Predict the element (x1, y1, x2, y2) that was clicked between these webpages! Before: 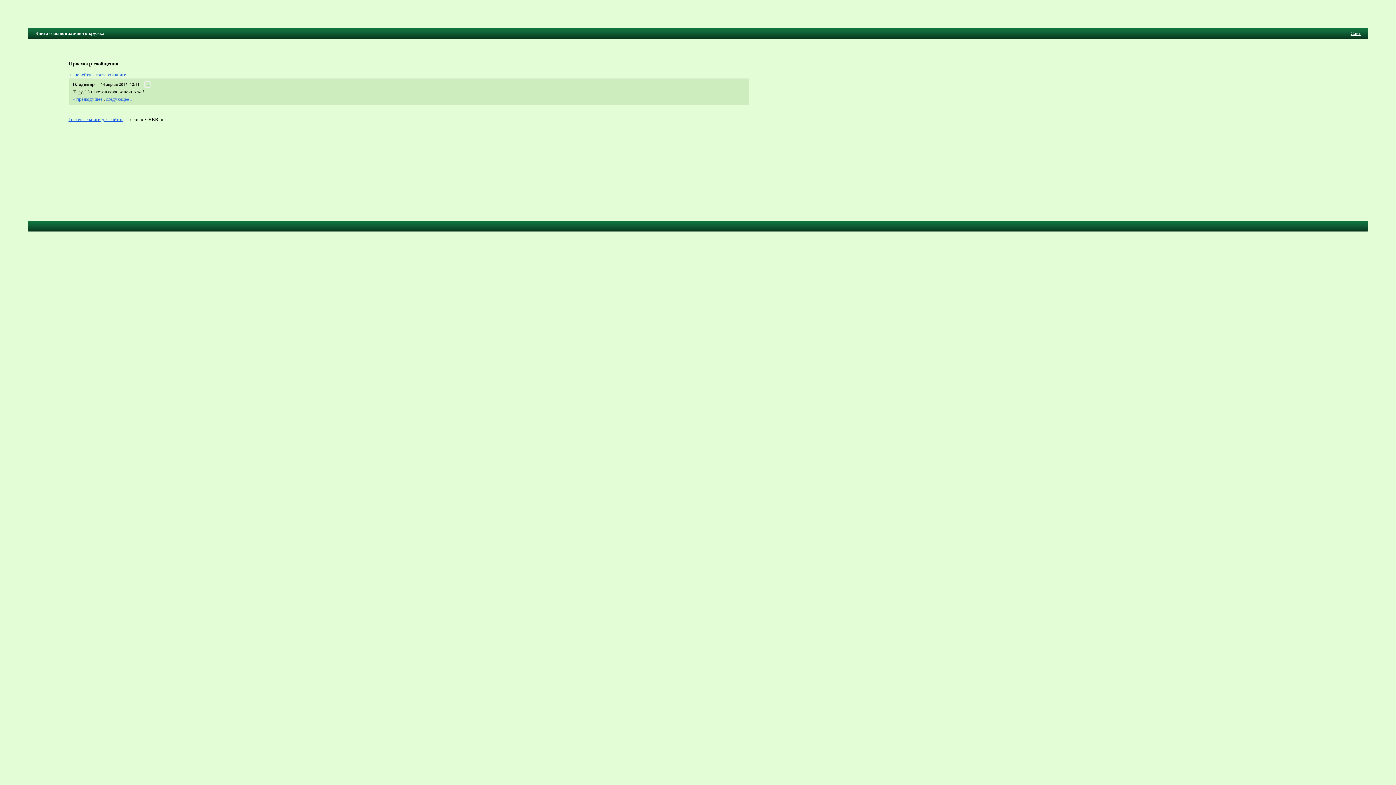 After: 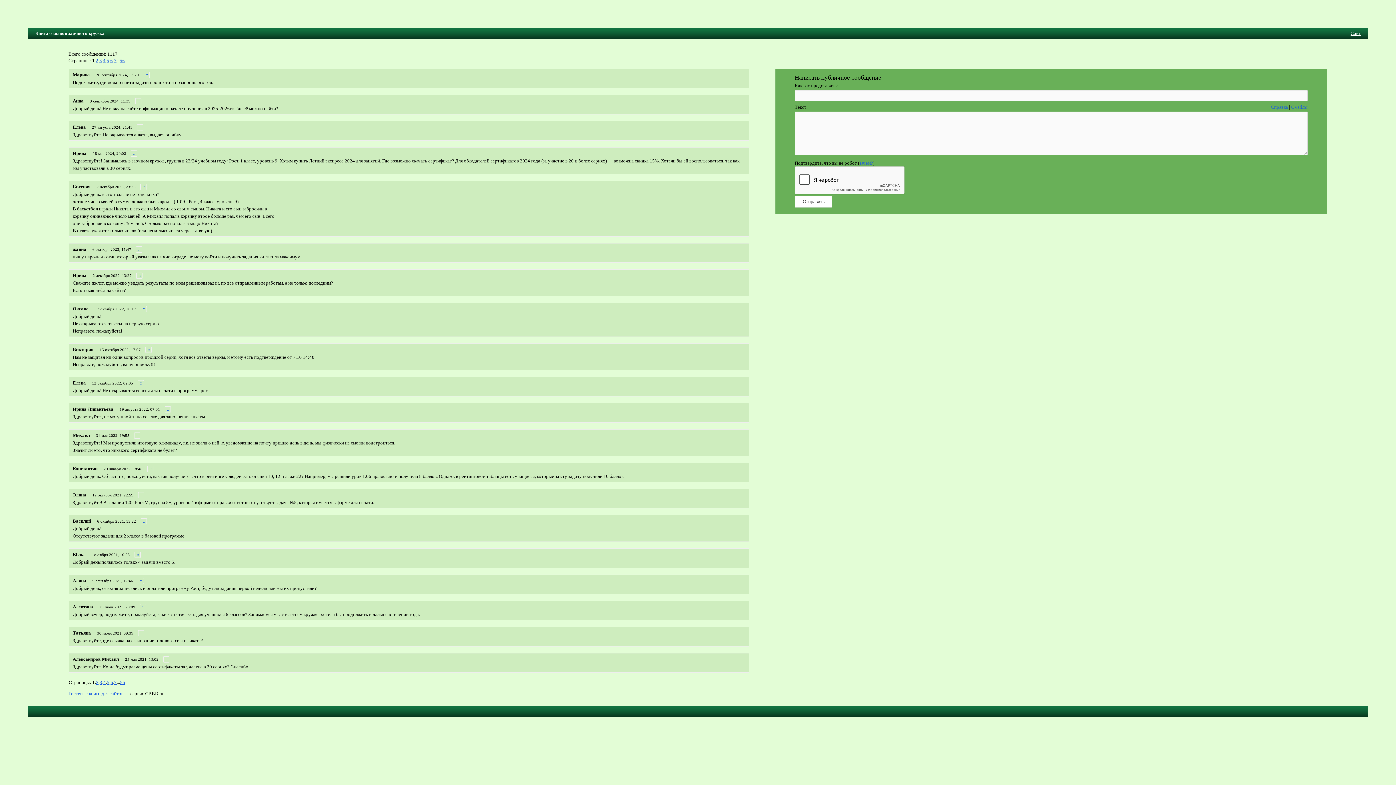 Action: label: ← перейти к гостевой книге bbox: (68, 71, 126, 77)